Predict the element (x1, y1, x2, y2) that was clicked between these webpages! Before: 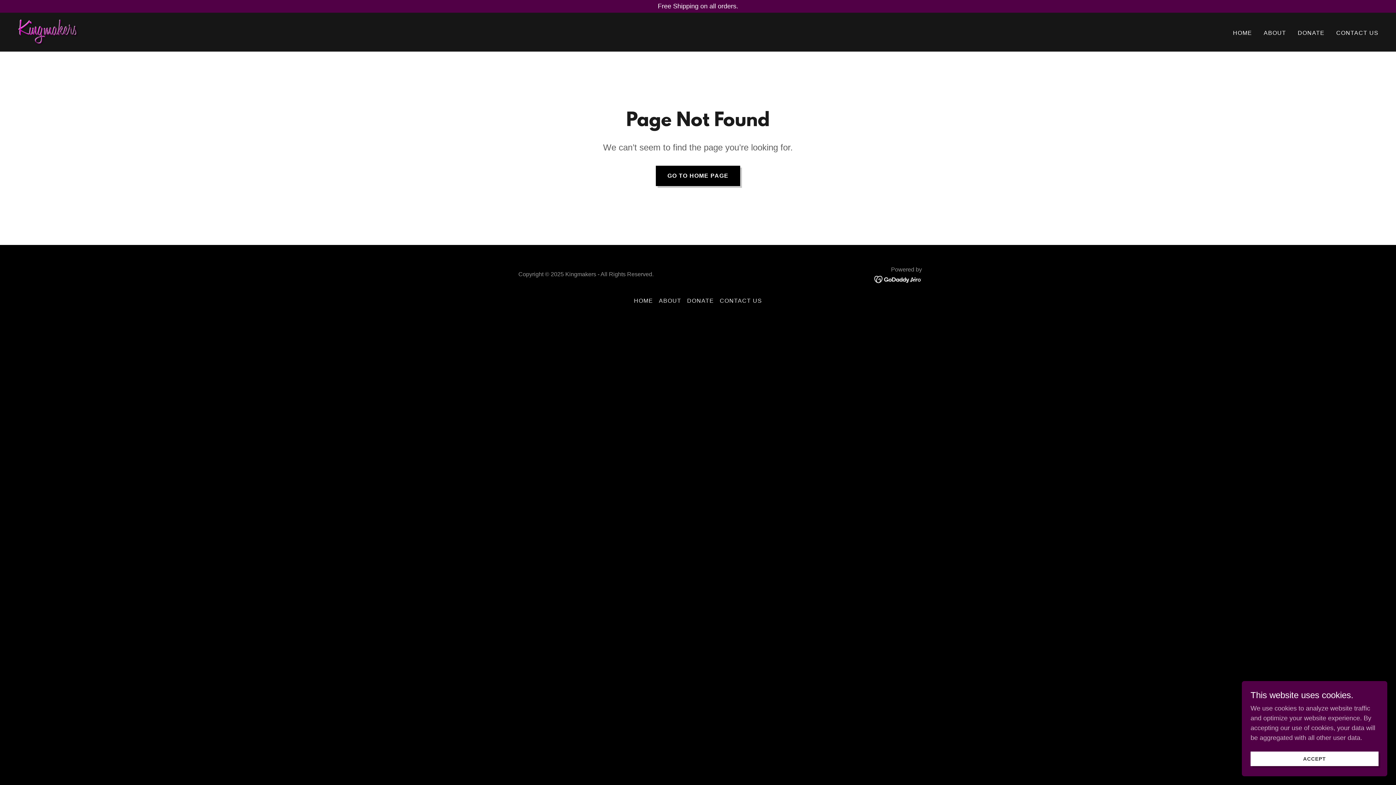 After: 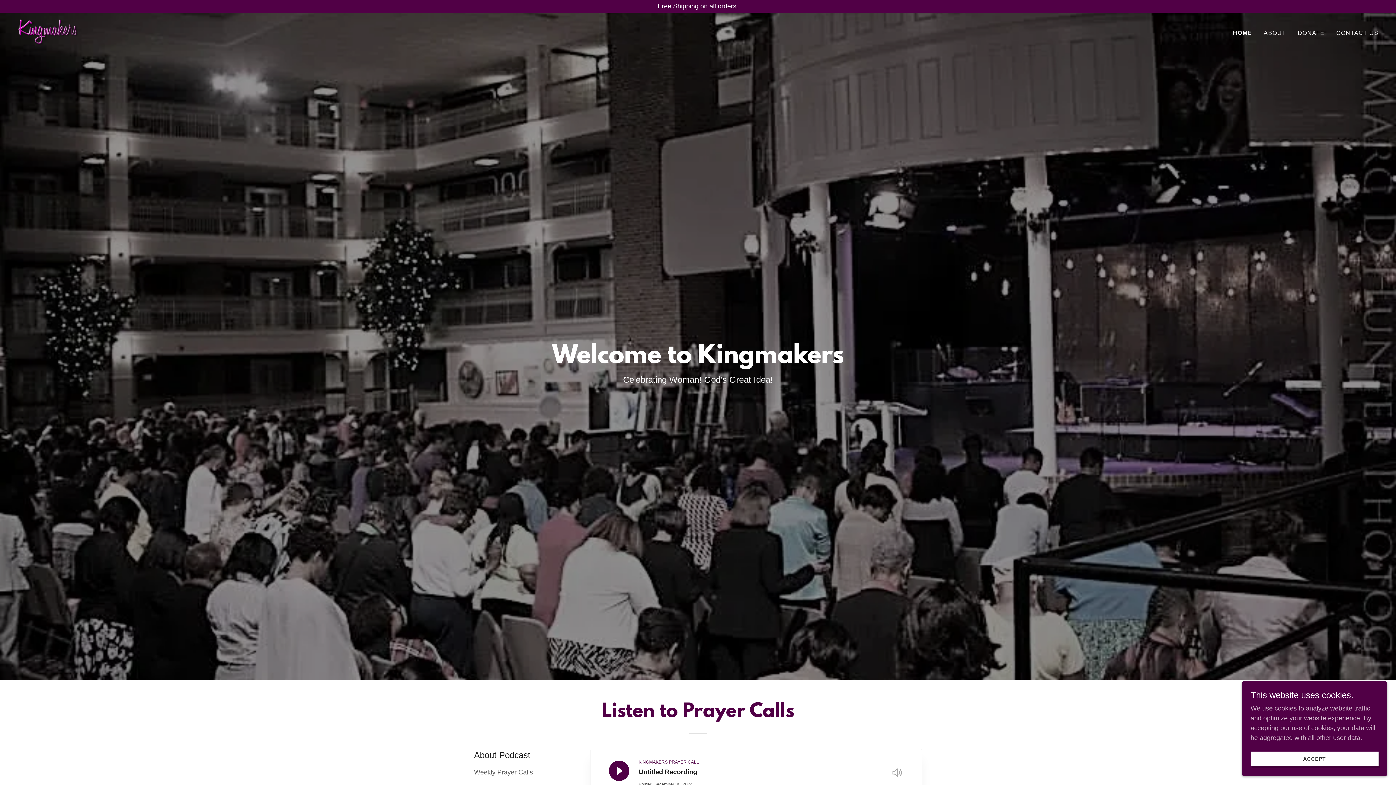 Action: label: HOME bbox: (1231, 26, 1254, 39)